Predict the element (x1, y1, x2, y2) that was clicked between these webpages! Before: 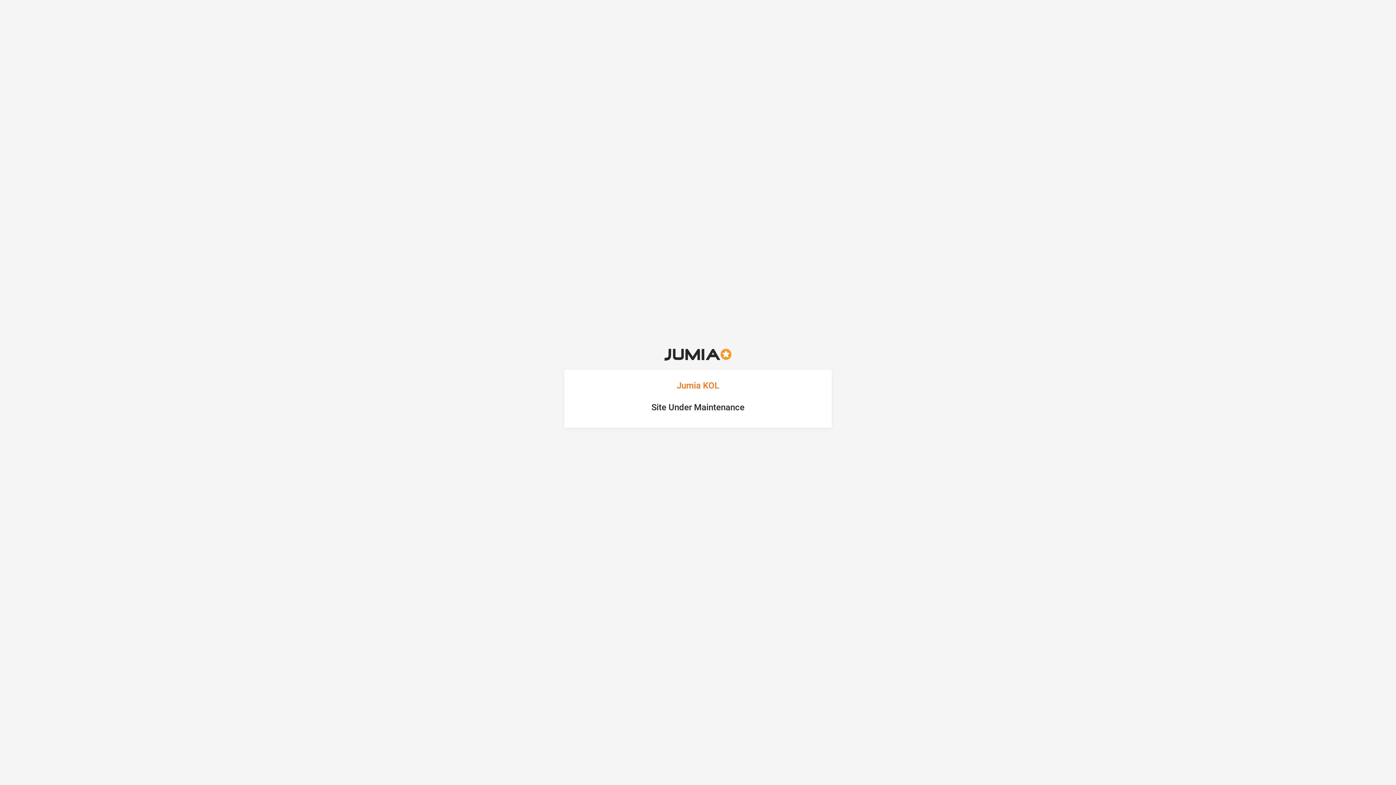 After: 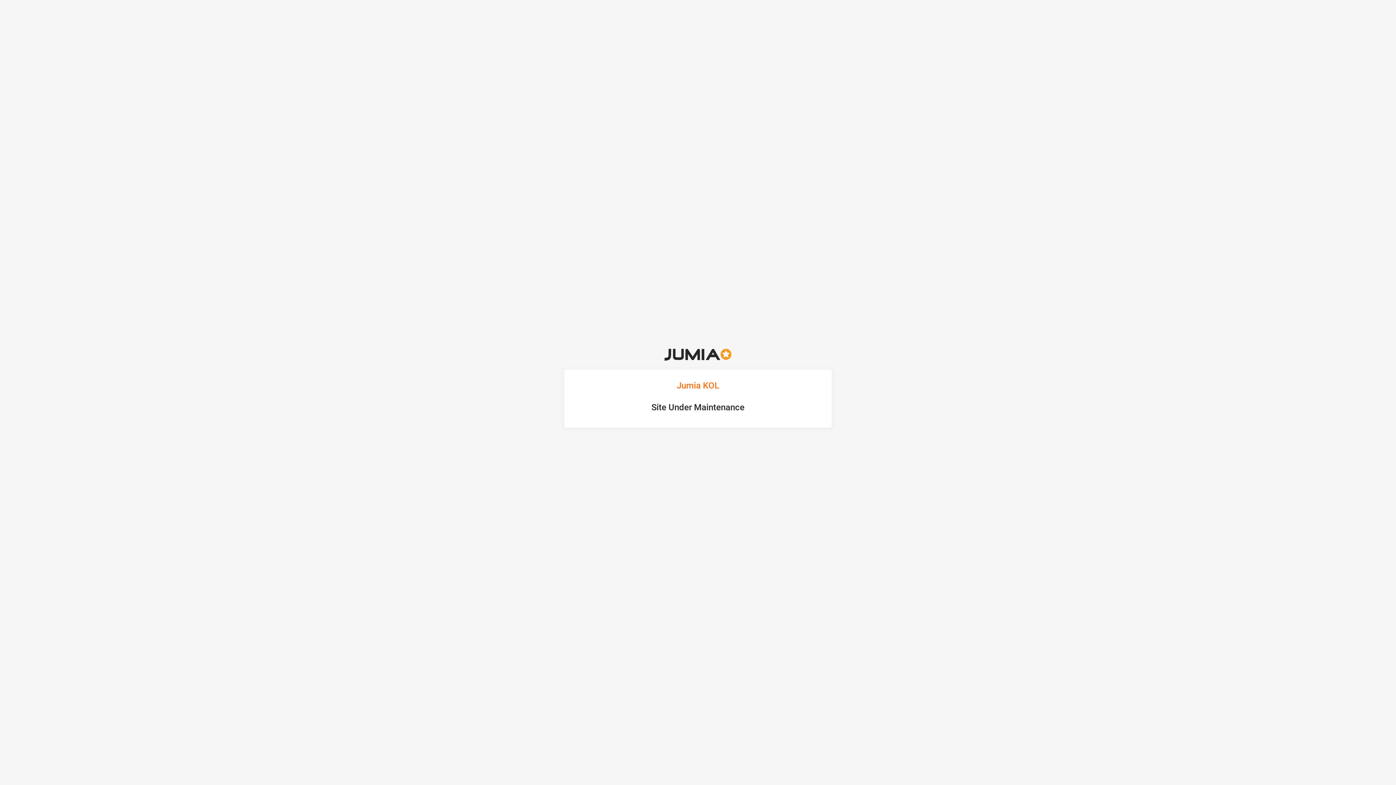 Action: bbox: (664, 350, 731, 357)